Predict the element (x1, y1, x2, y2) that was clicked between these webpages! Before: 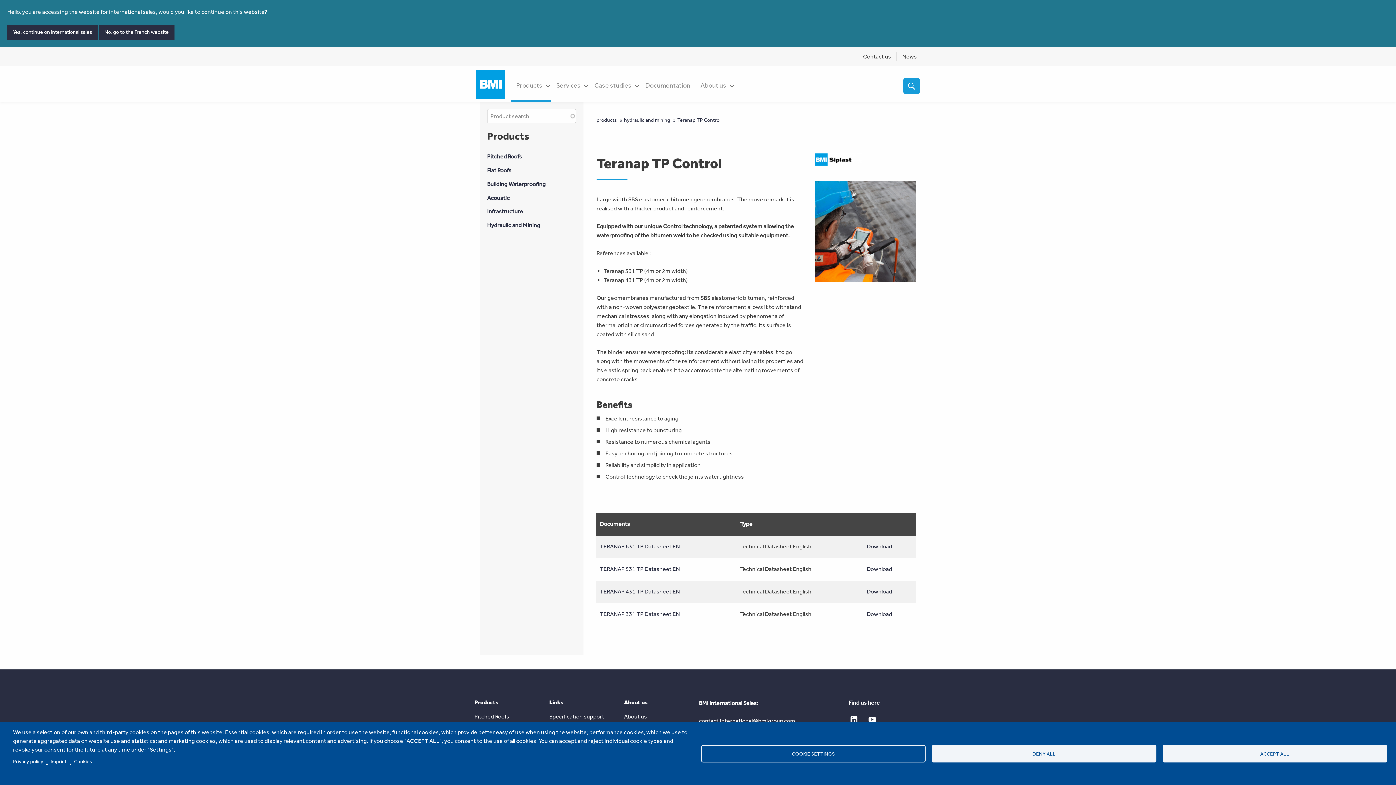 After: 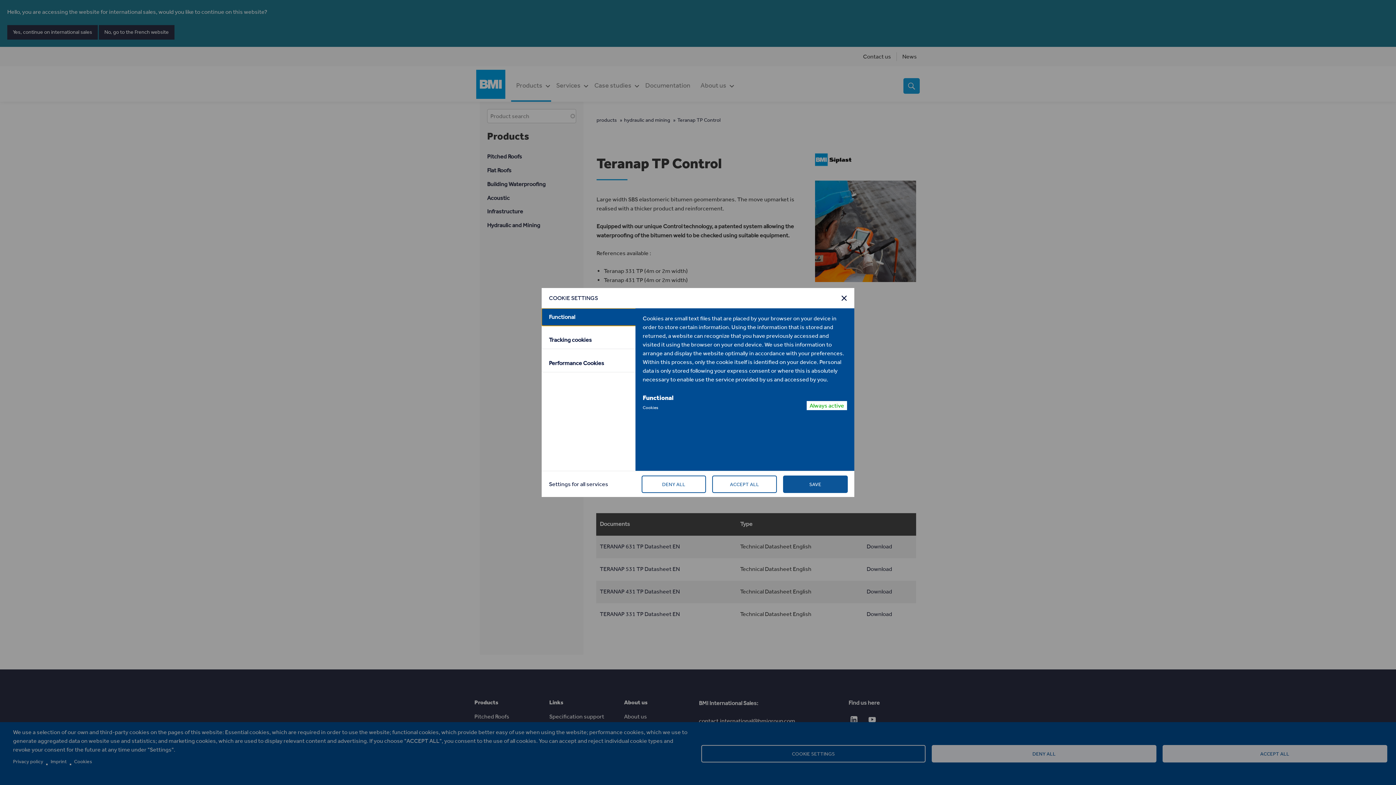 Action: bbox: (701, 745, 925, 762) label: COOKIE SETTINGS